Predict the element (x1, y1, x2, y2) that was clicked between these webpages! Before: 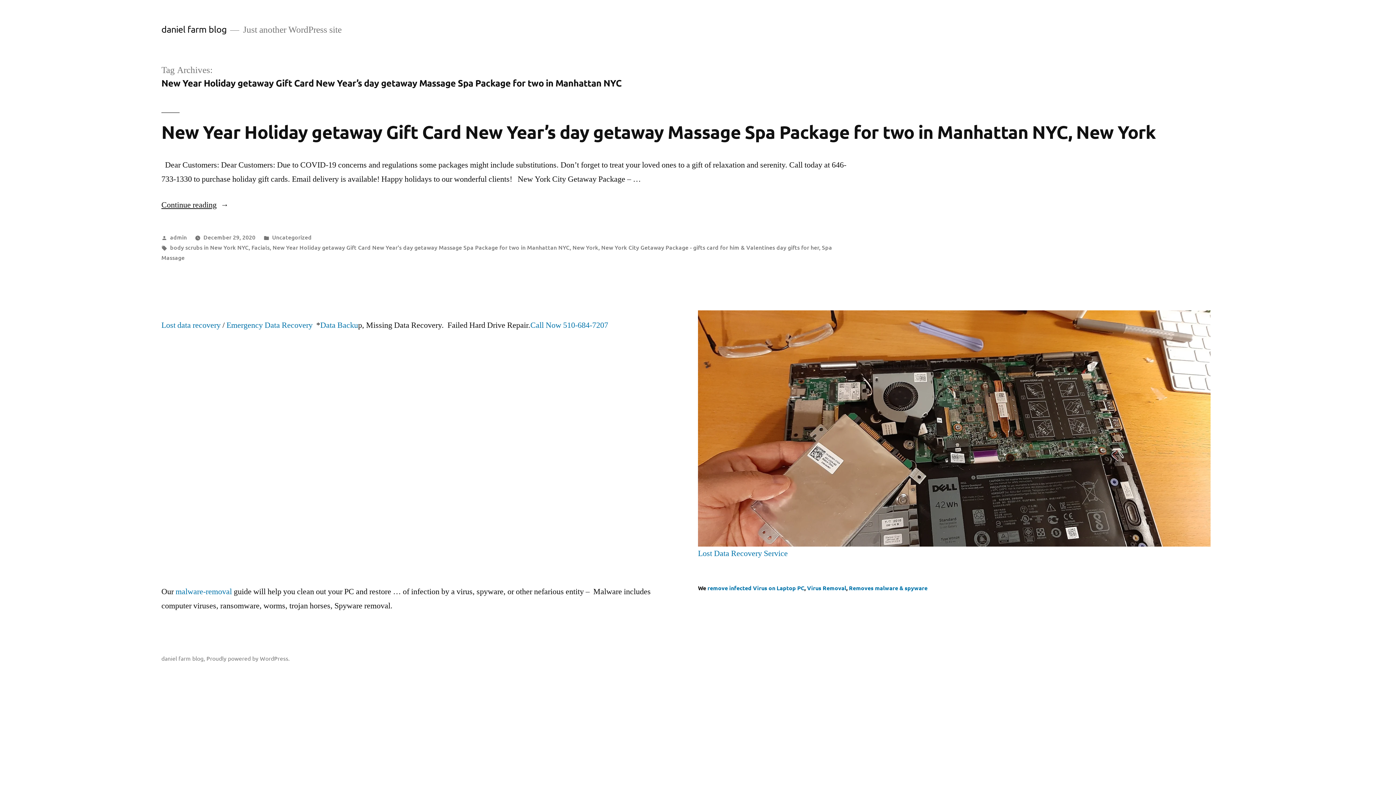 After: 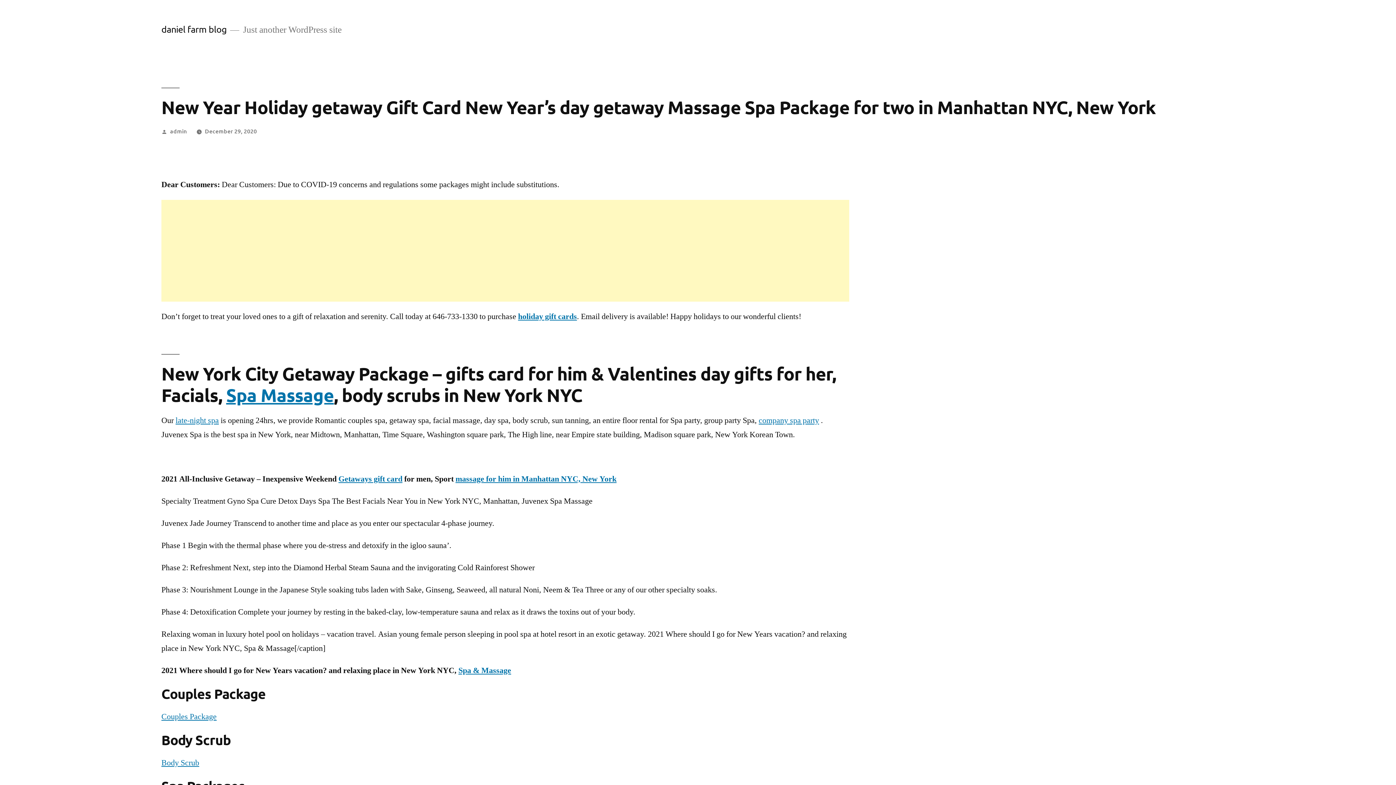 Action: bbox: (161, 200, 228, 210) label: Continue reading
“New Year Holiday getaway Gift Card New Year’s day getaway Massage Spa Package for two in Manhattan NYC, New York”